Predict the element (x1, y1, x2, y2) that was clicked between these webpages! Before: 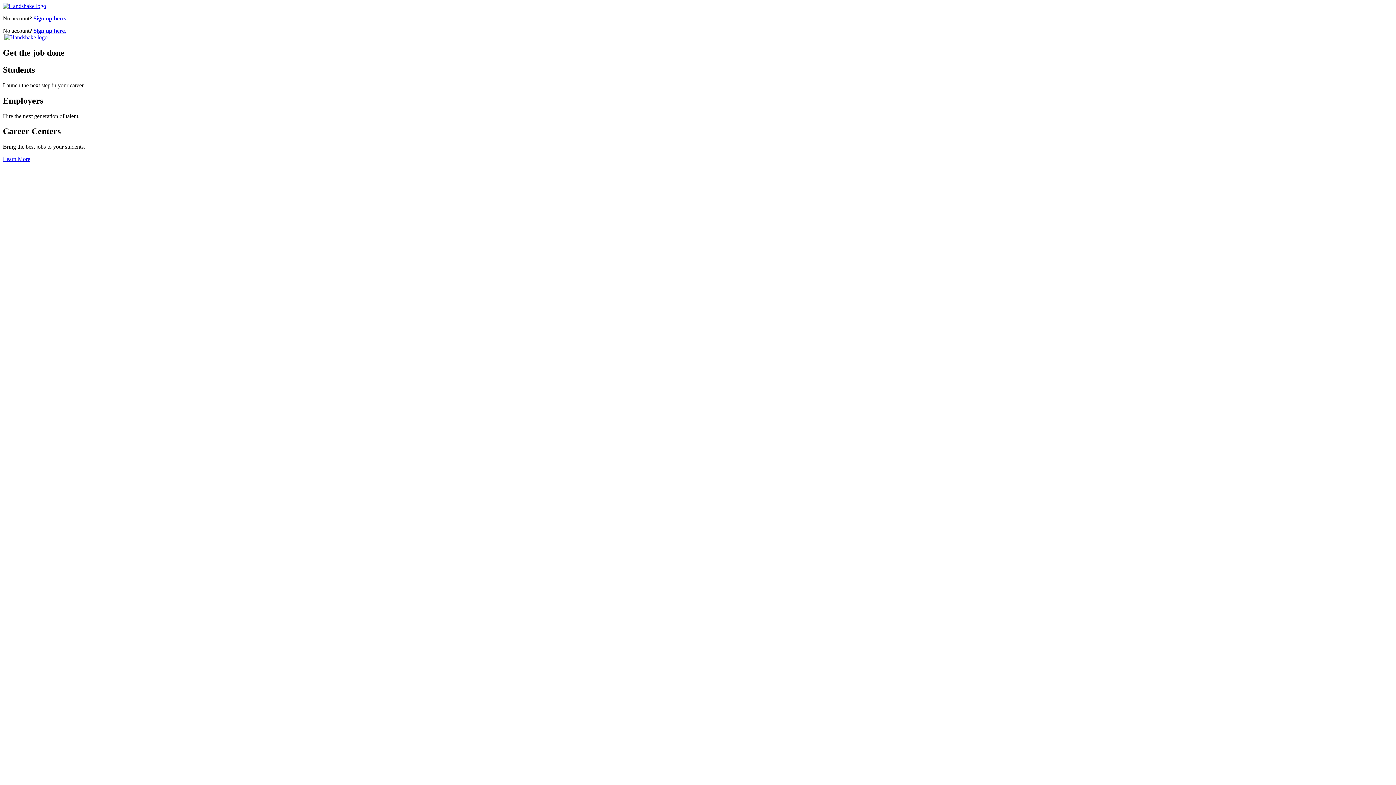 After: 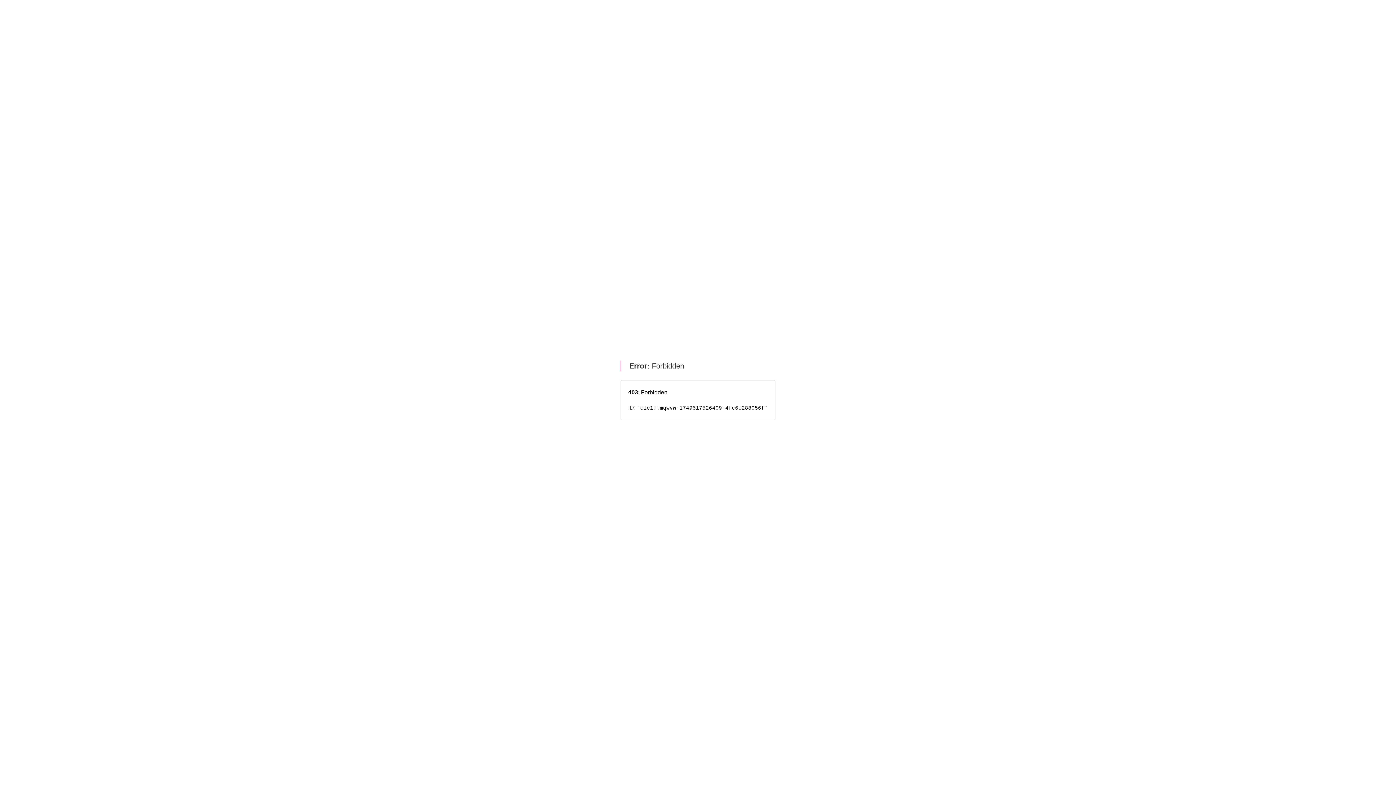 Action: bbox: (2, 2, 46, 9)